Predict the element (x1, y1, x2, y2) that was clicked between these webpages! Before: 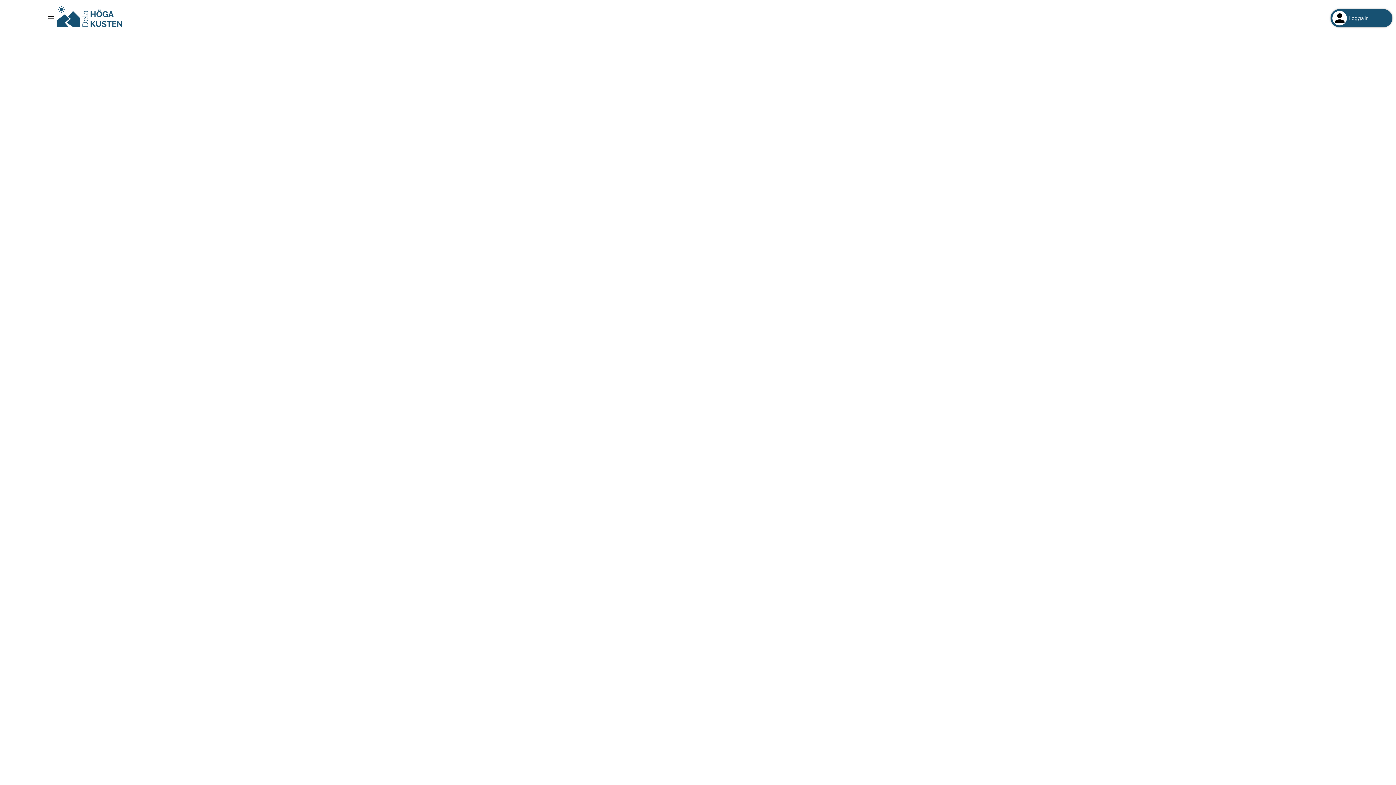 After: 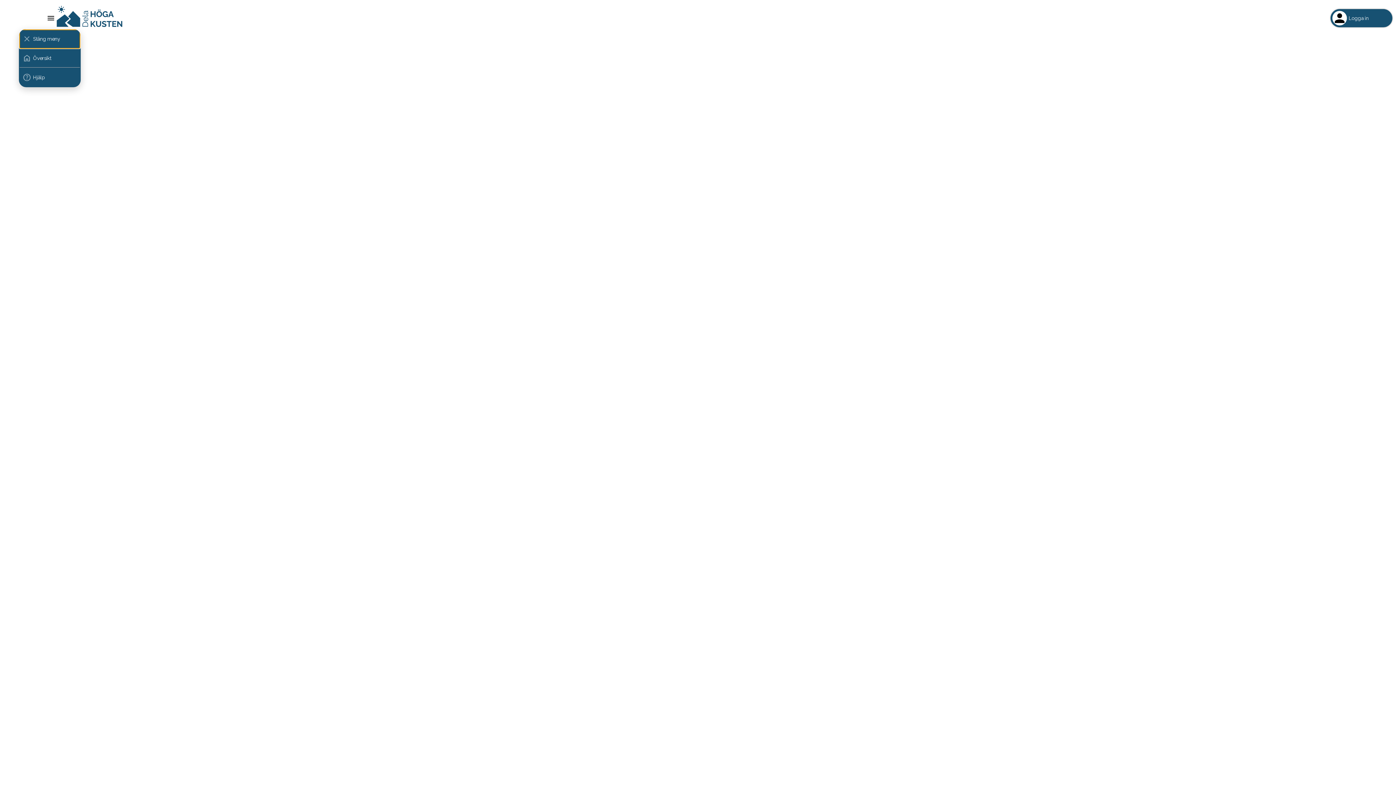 Action: label: menu bbox: (46, 13, 55, 22)